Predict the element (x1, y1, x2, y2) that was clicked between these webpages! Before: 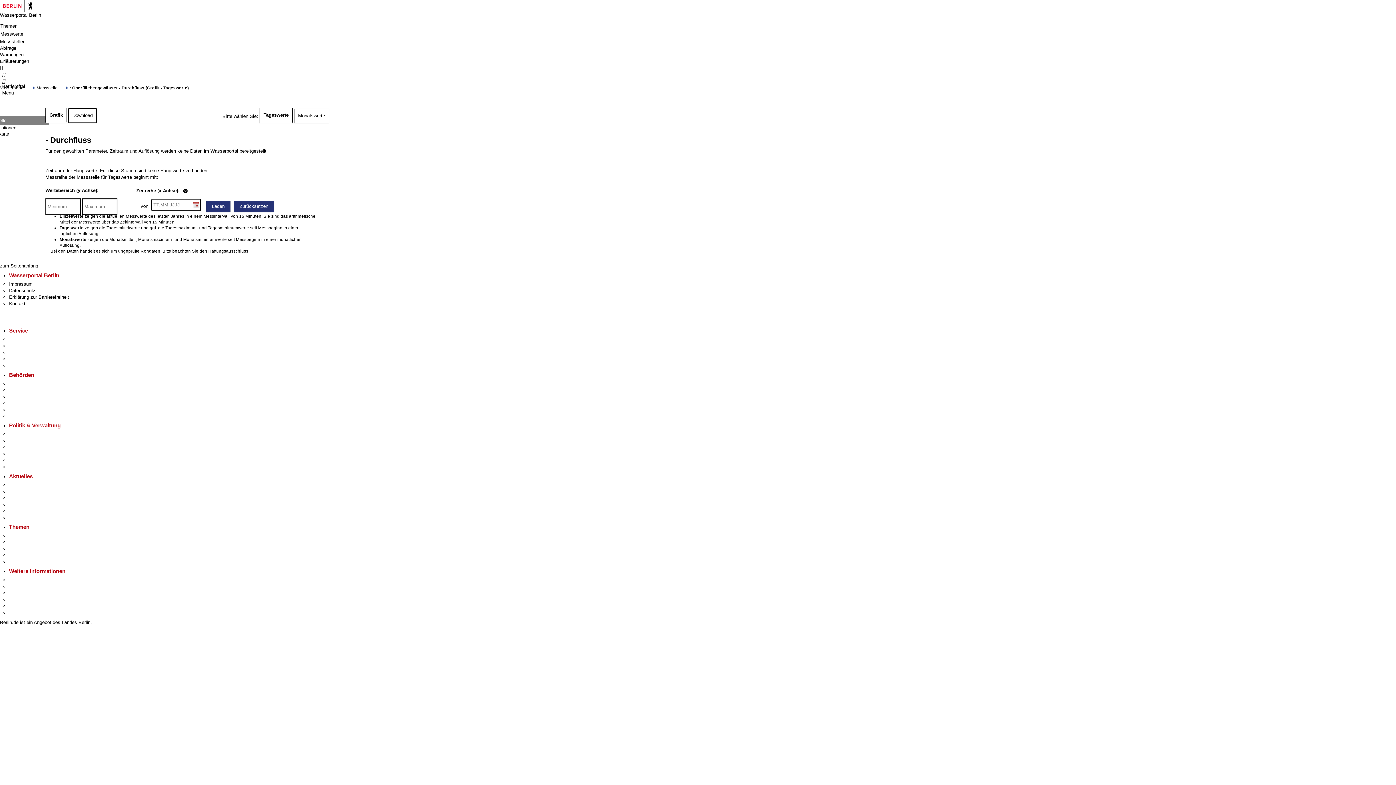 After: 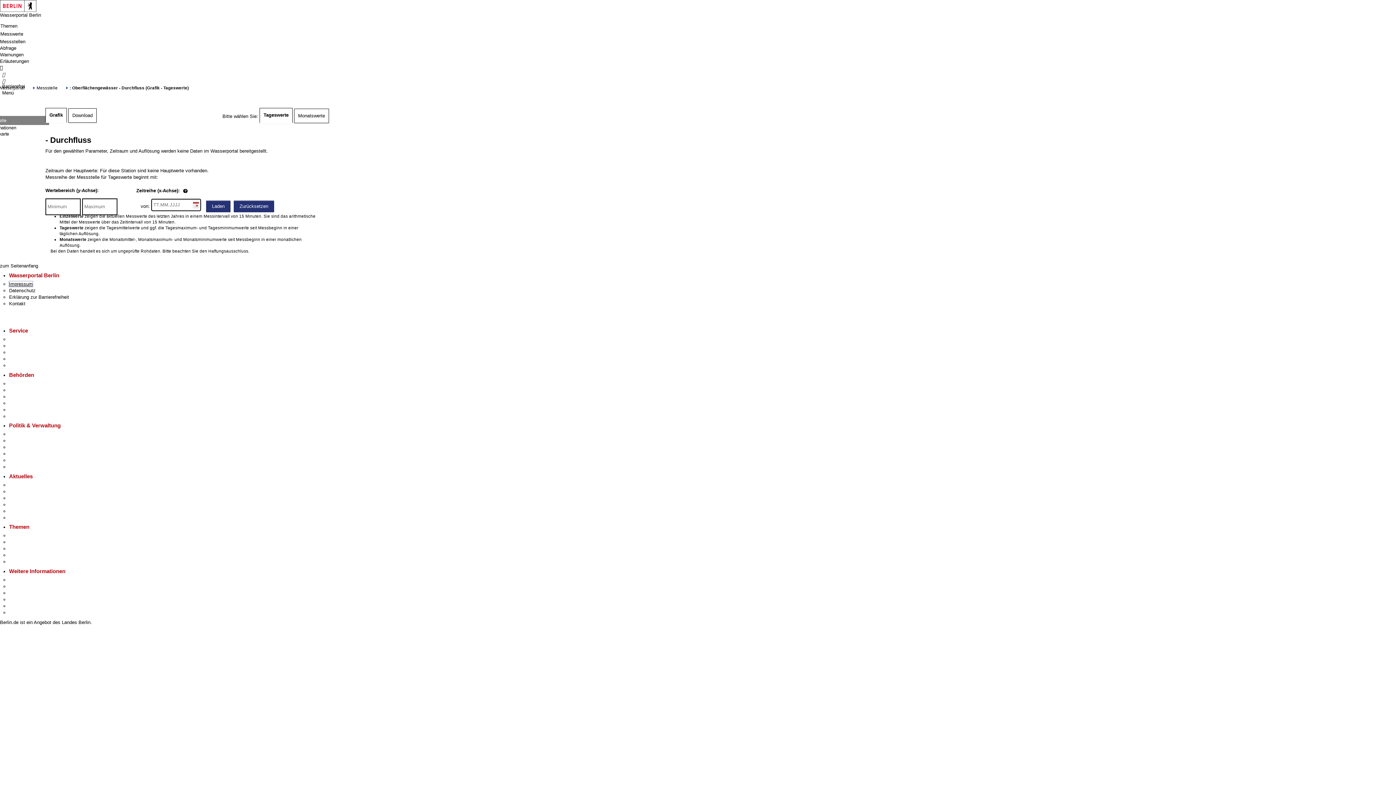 Action: label: Impressum bbox: (9, 281, 32, 286)